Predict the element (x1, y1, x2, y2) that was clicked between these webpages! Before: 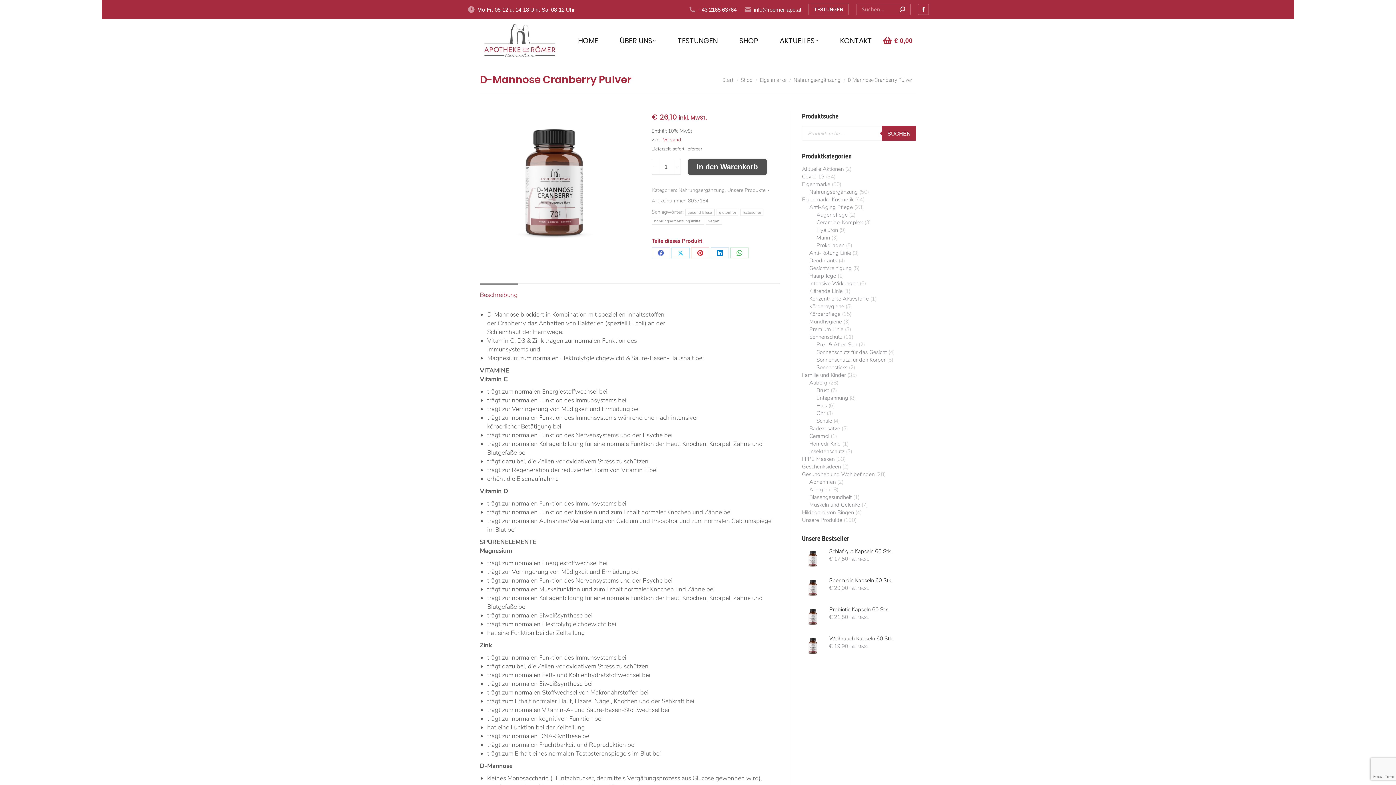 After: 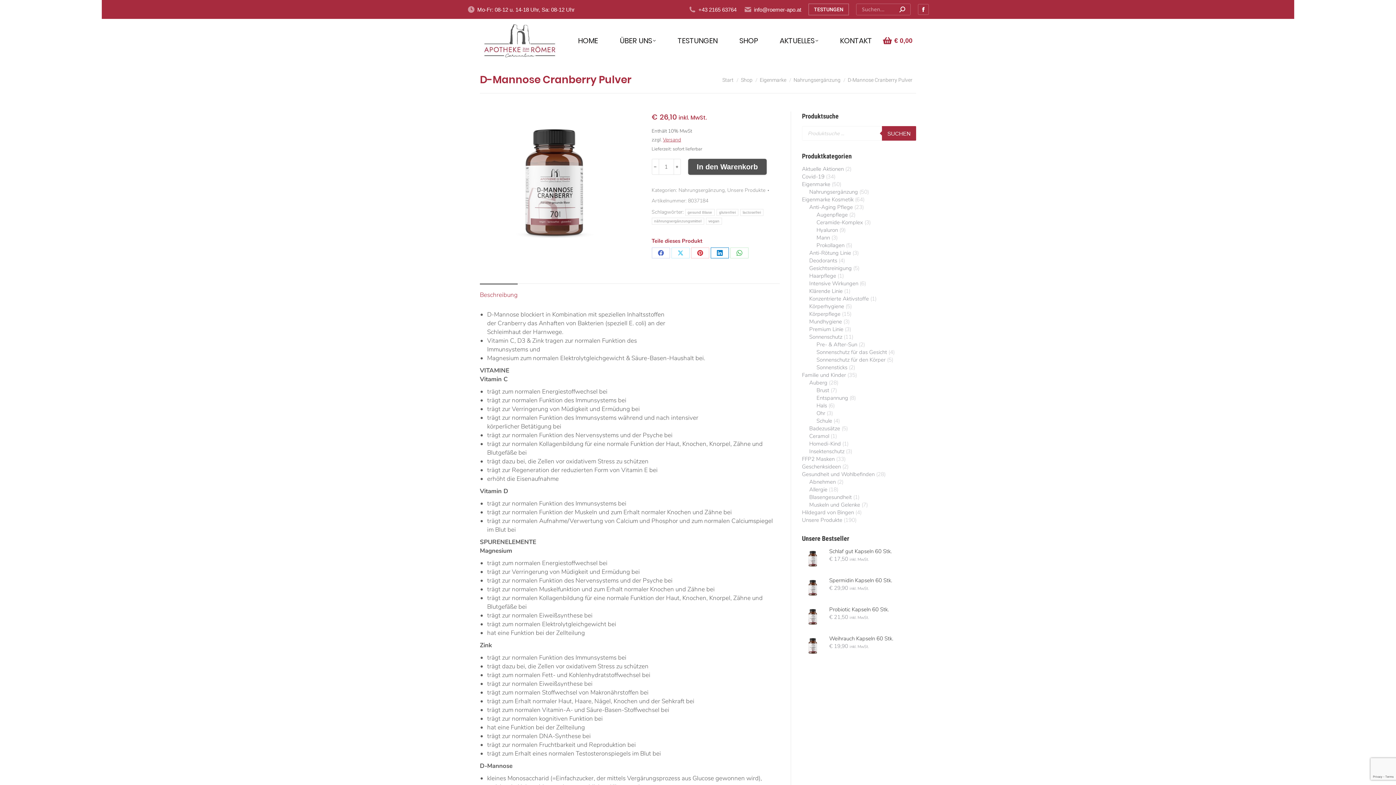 Action: bbox: (710, 247, 728, 258) label: Teilen Schaltflächen